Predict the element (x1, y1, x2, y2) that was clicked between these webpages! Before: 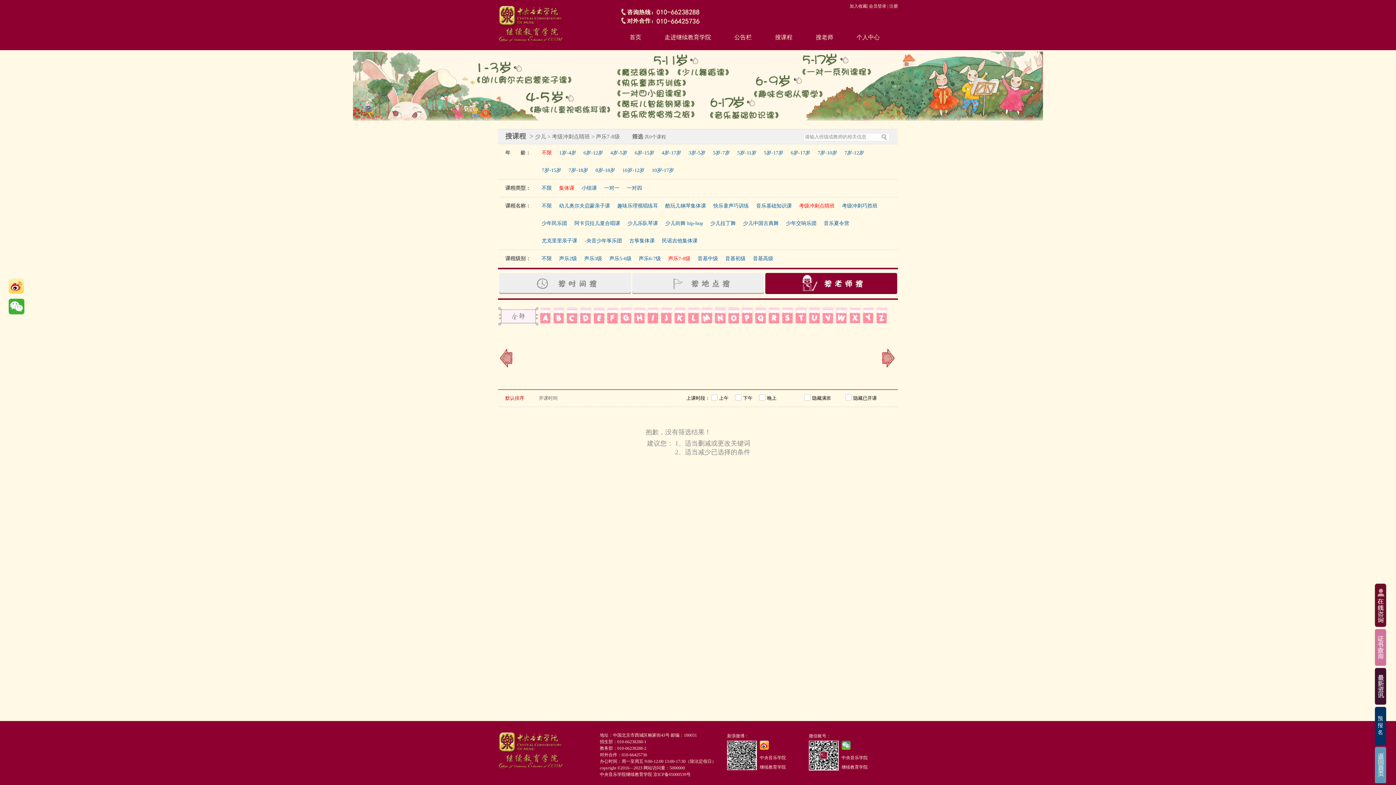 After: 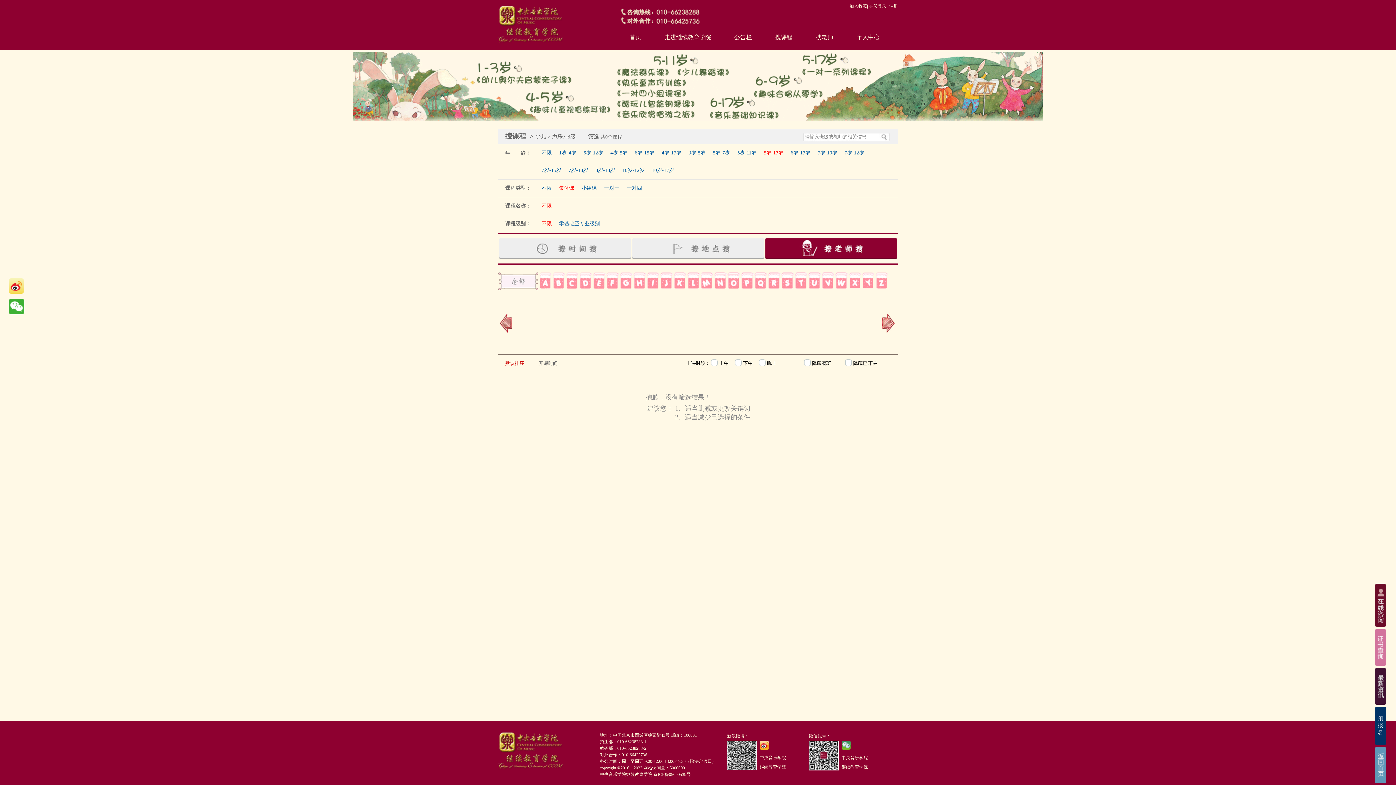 Action: bbox: (764, 150, 783, 155) label: 5岁-17岁